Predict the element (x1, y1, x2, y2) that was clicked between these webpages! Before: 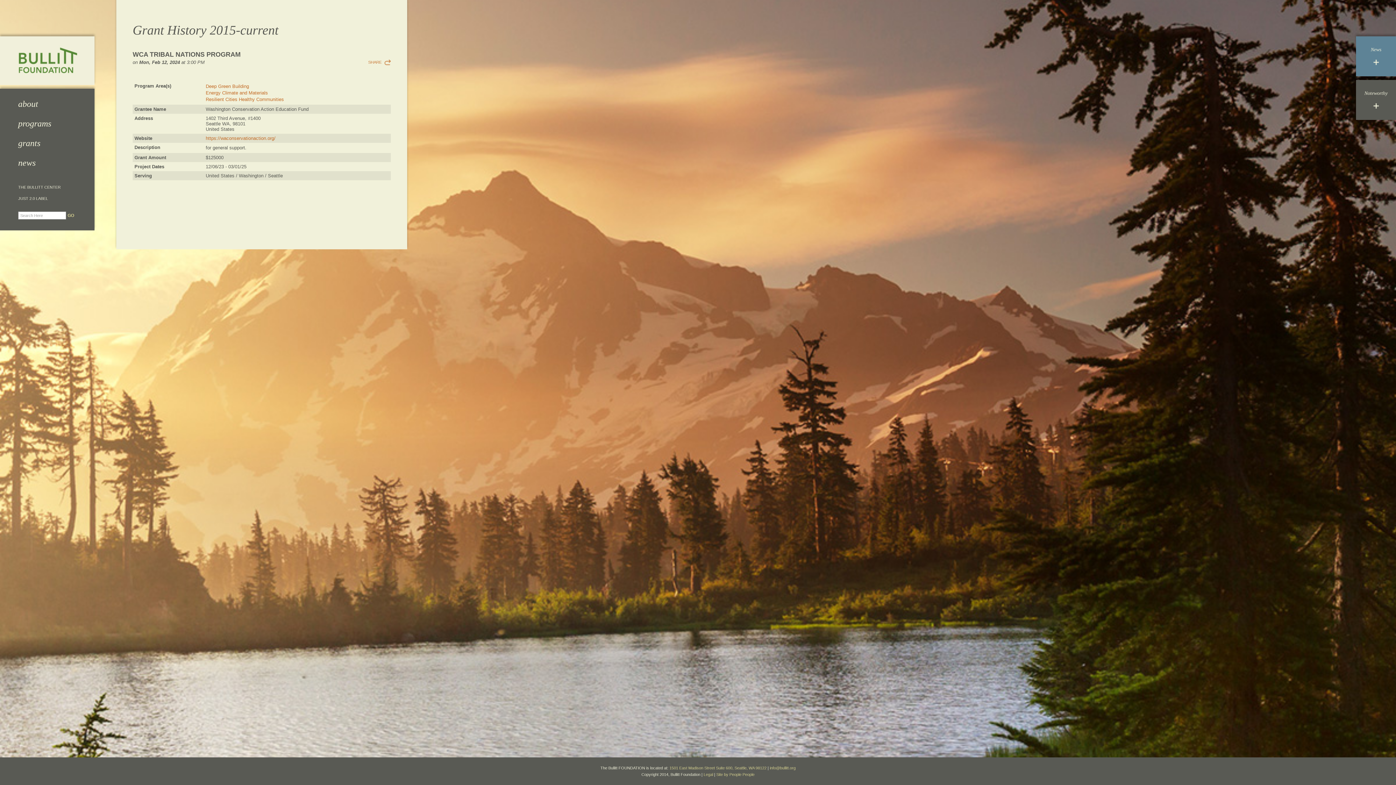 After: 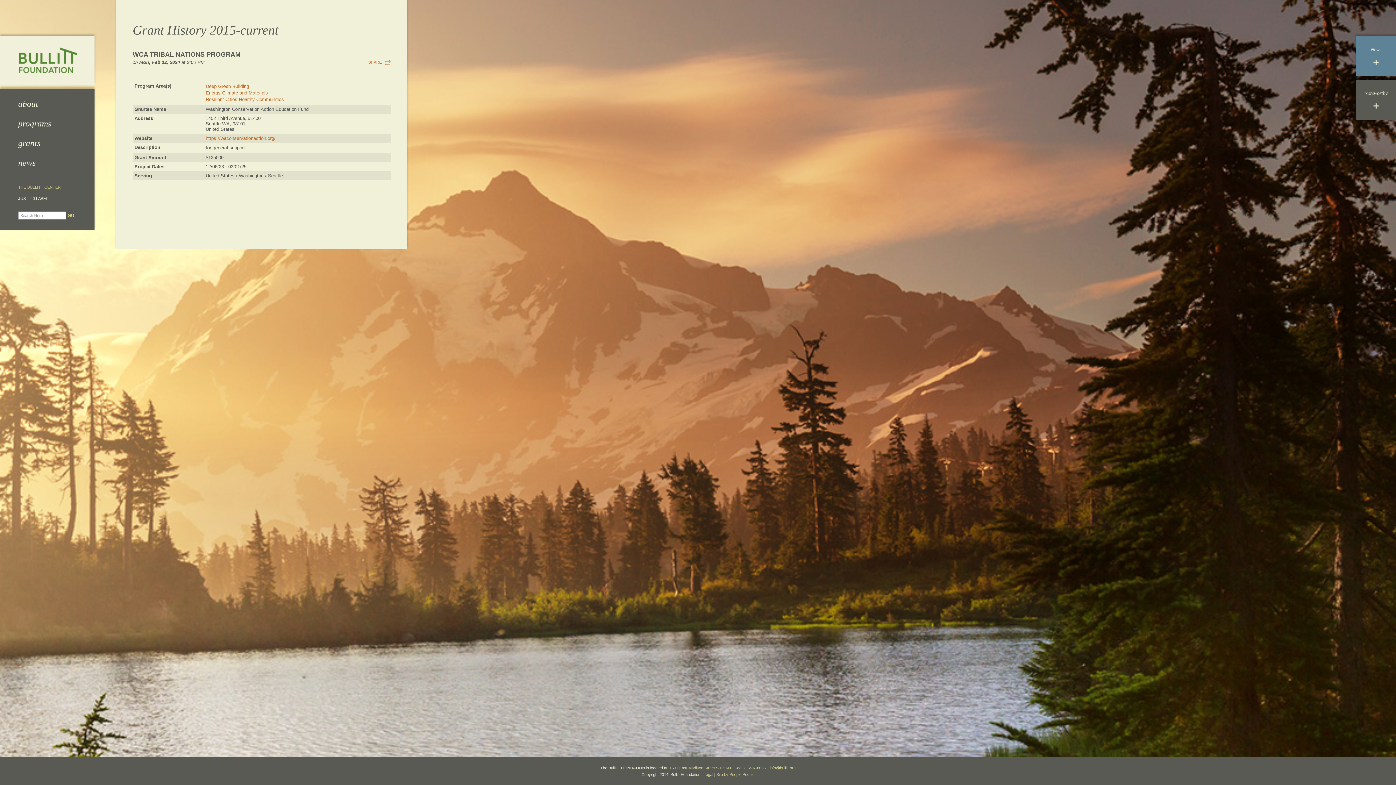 Action: label: THE BULLITT CENTER bbox: (18, 185, 94, 189)